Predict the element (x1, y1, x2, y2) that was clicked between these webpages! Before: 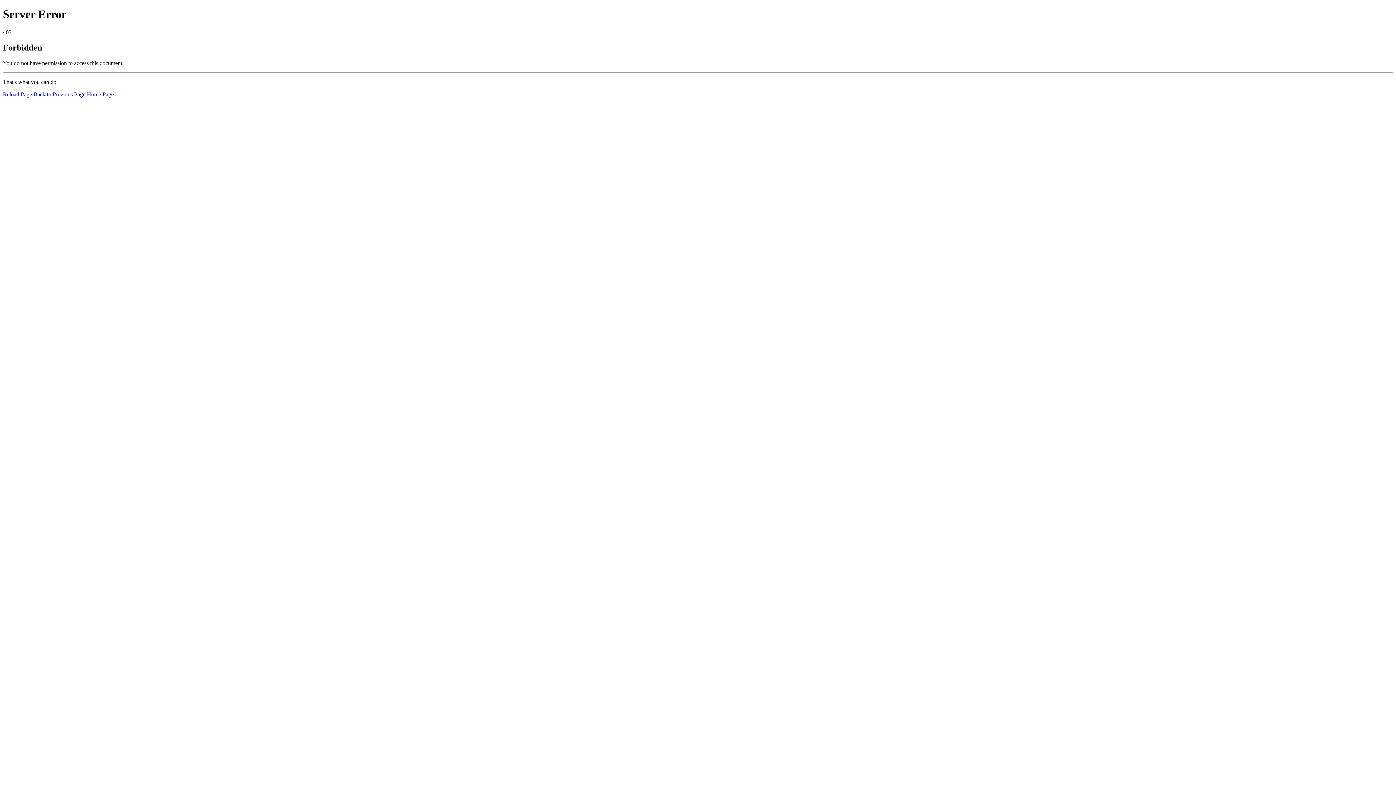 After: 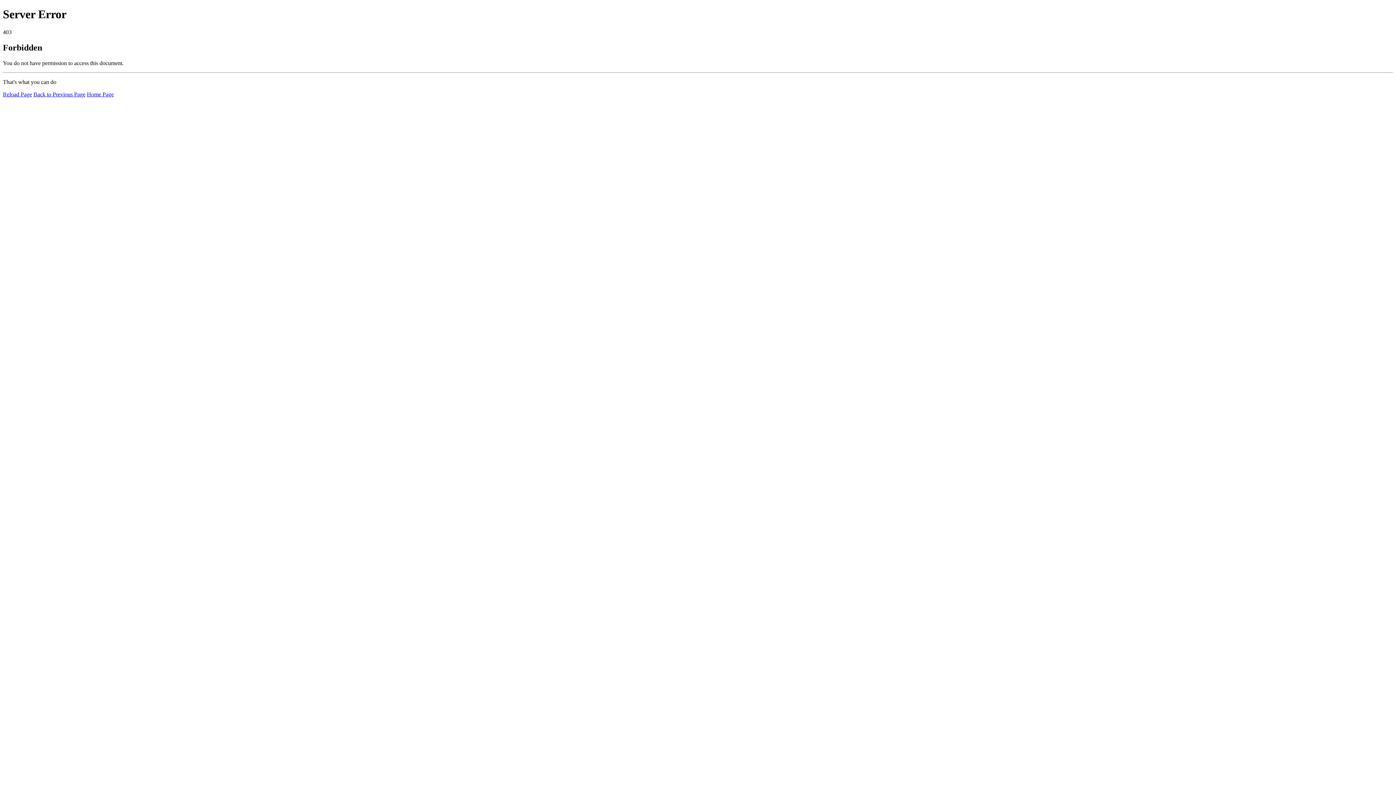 Action: bbox: (86, 91, 113, 97) label: Home Page